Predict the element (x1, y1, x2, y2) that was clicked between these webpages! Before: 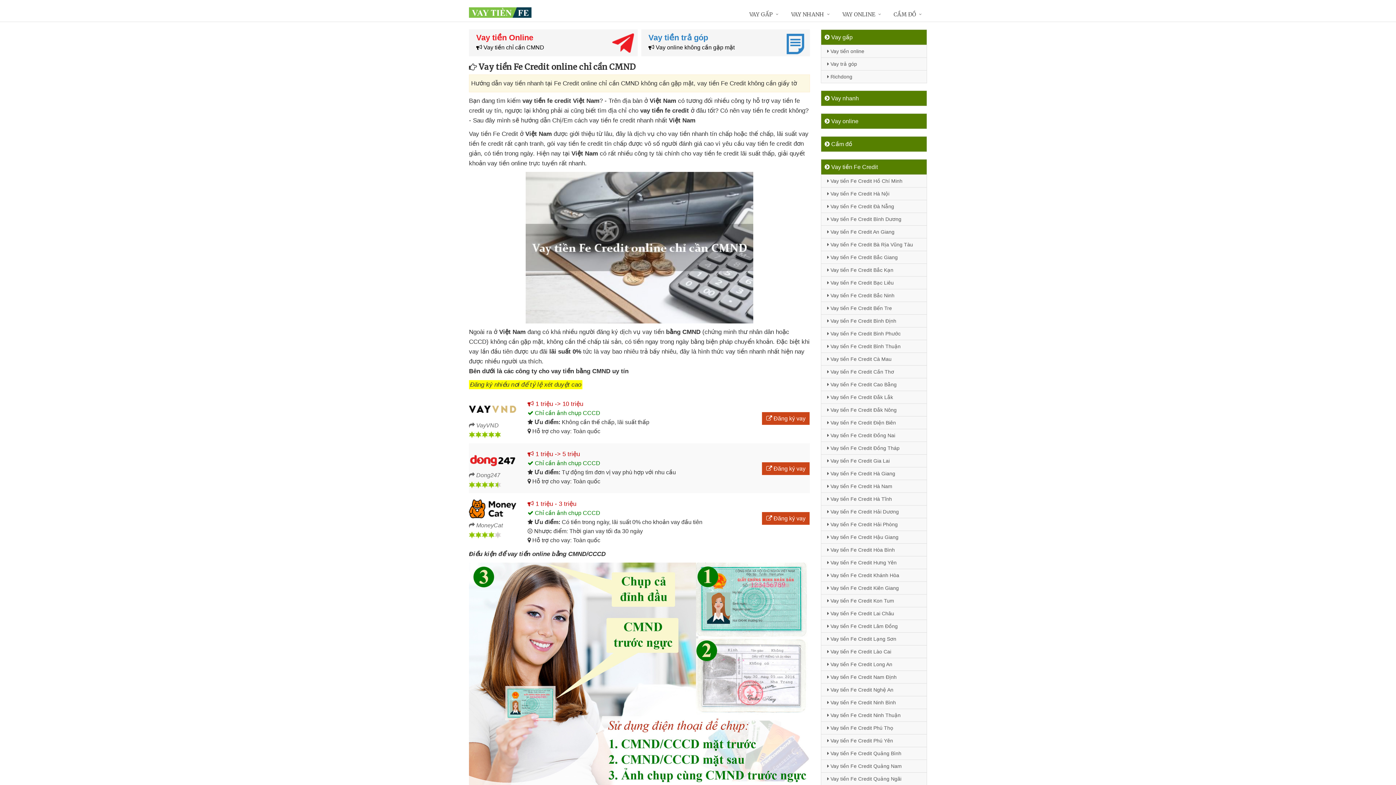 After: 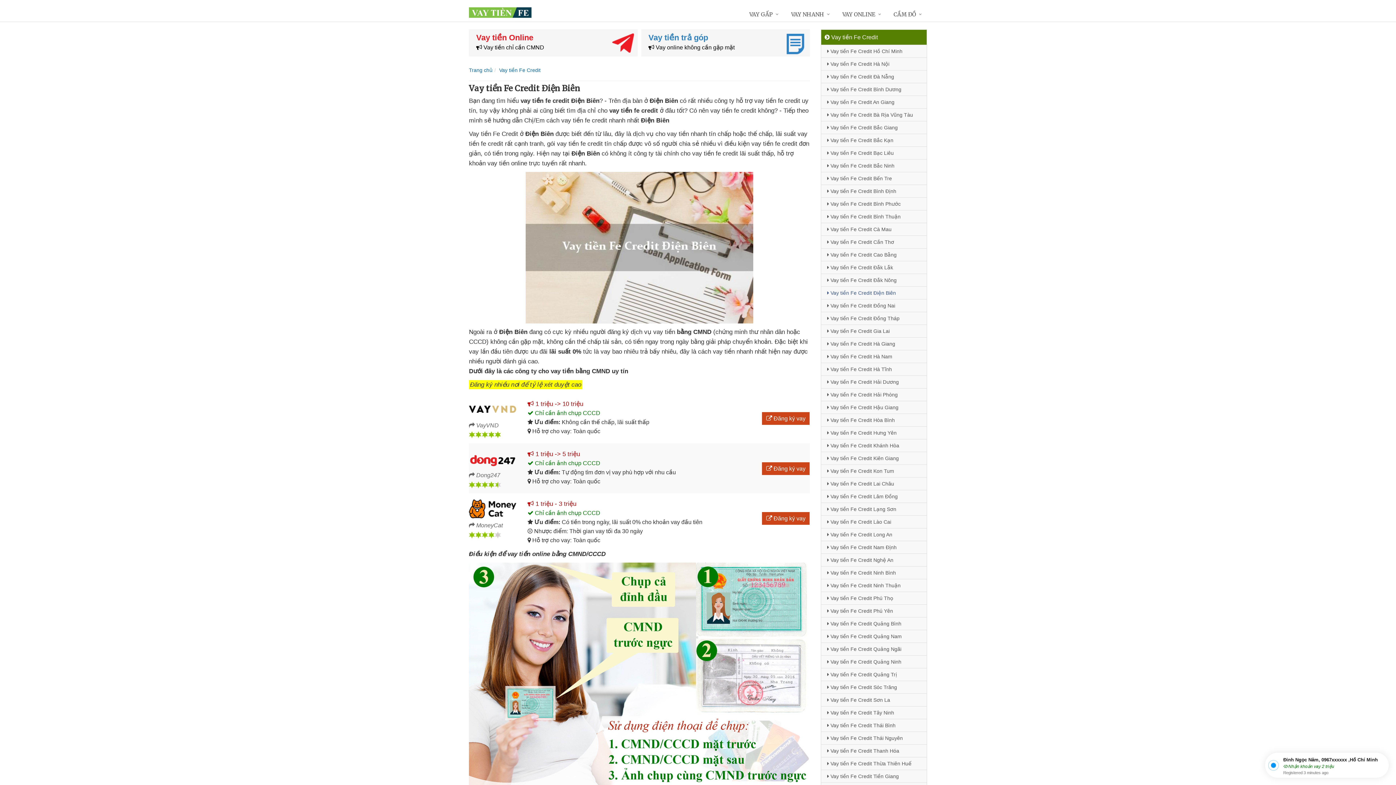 Action: label:  Vay tiền Fe Credit Điện Biên bbox: (821, 416, 926, 429)